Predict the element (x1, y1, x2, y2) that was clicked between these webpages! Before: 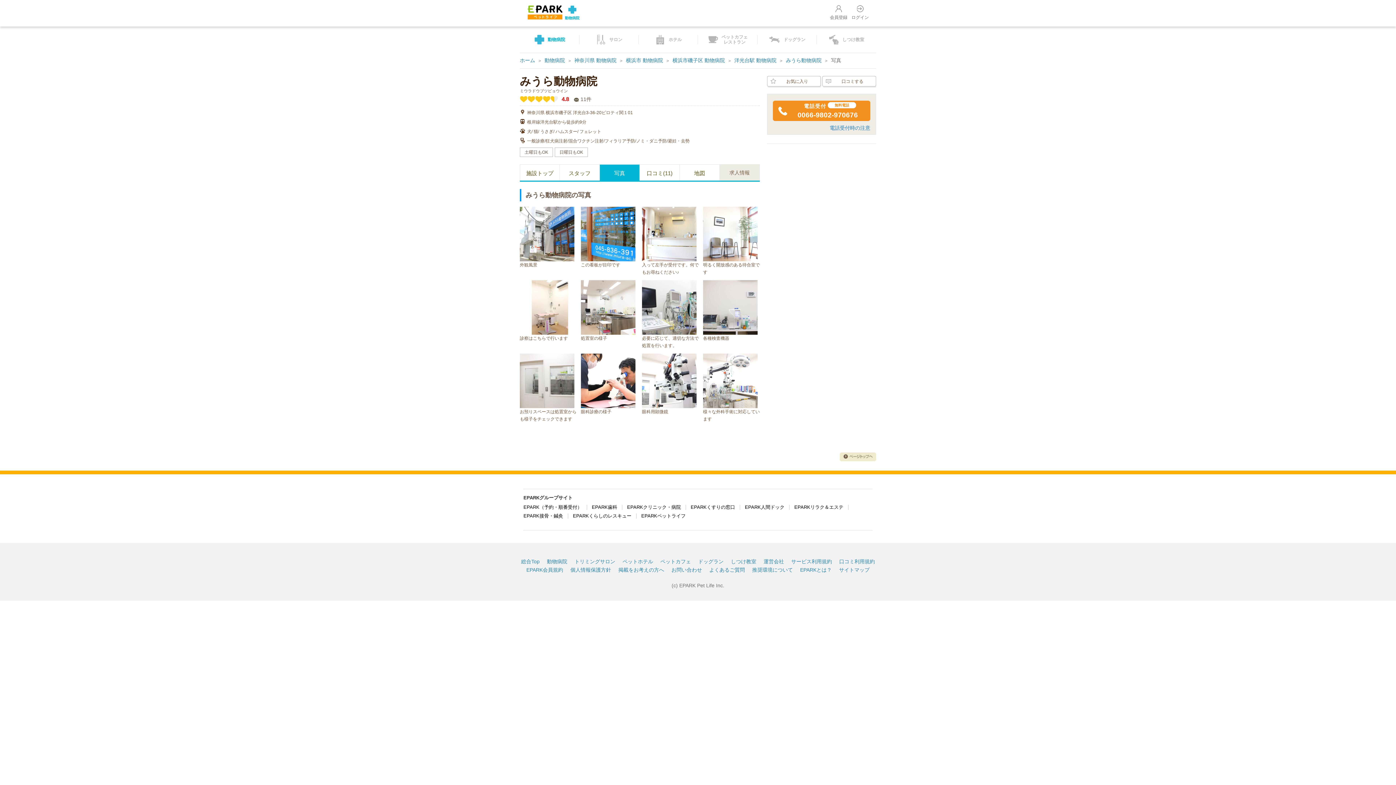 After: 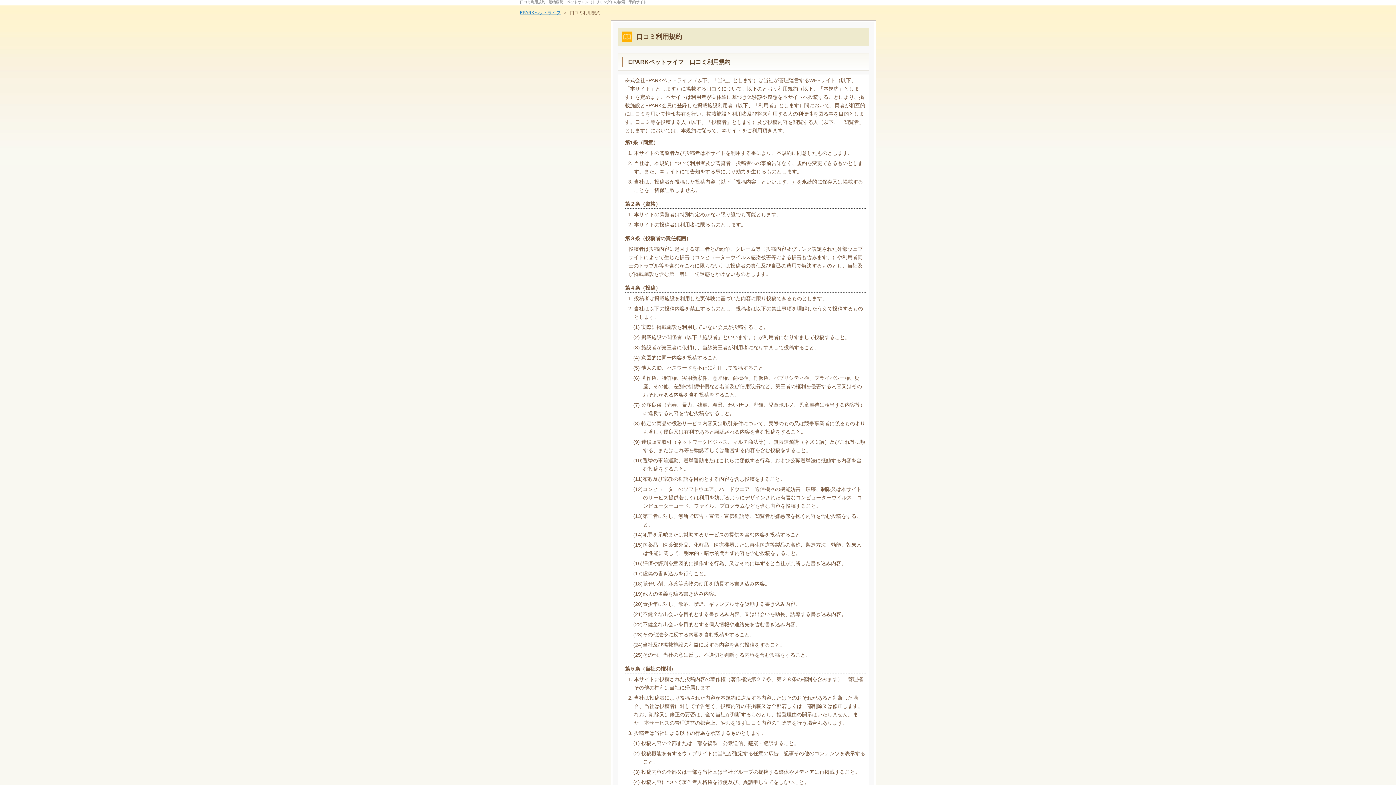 Action: bbox: (839, 559, 875, 564) label: 口コミ利用規約